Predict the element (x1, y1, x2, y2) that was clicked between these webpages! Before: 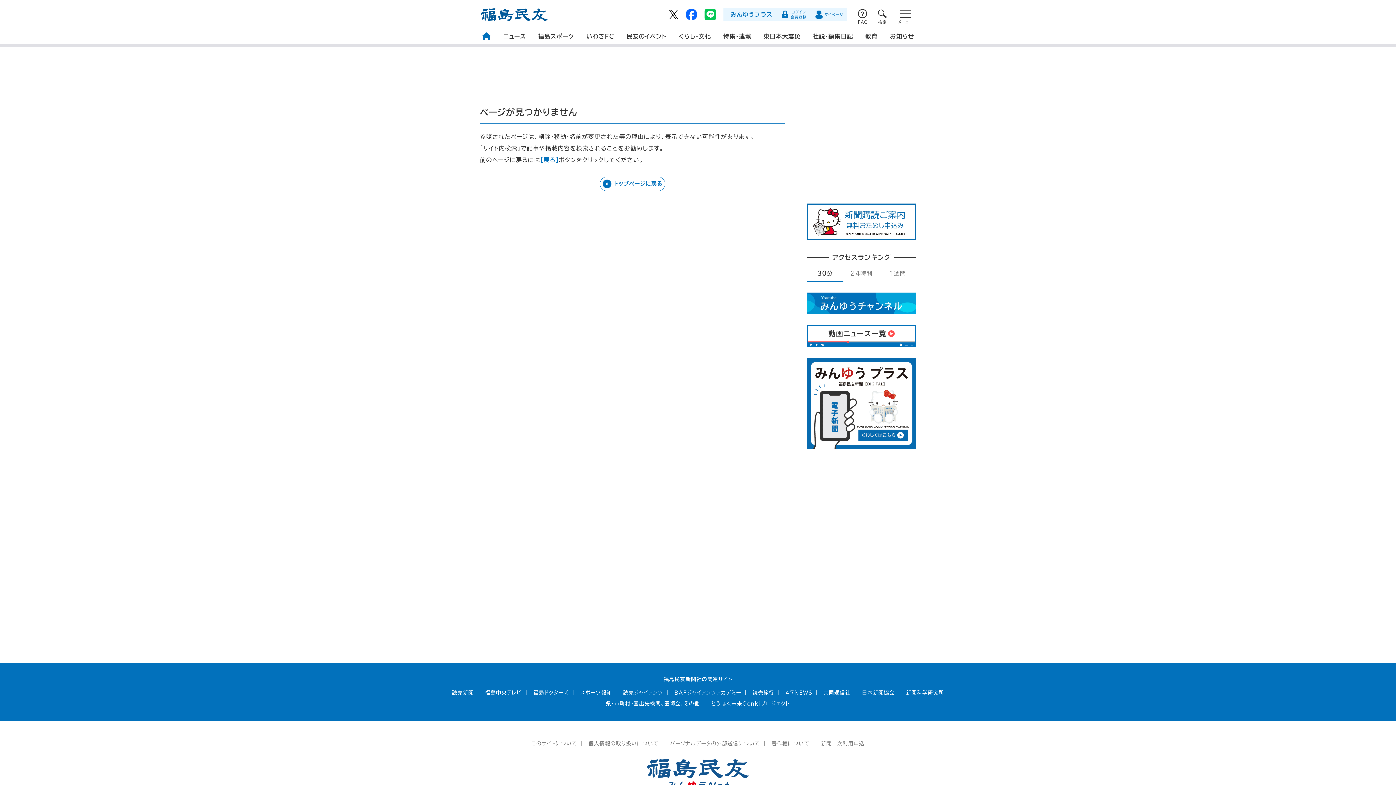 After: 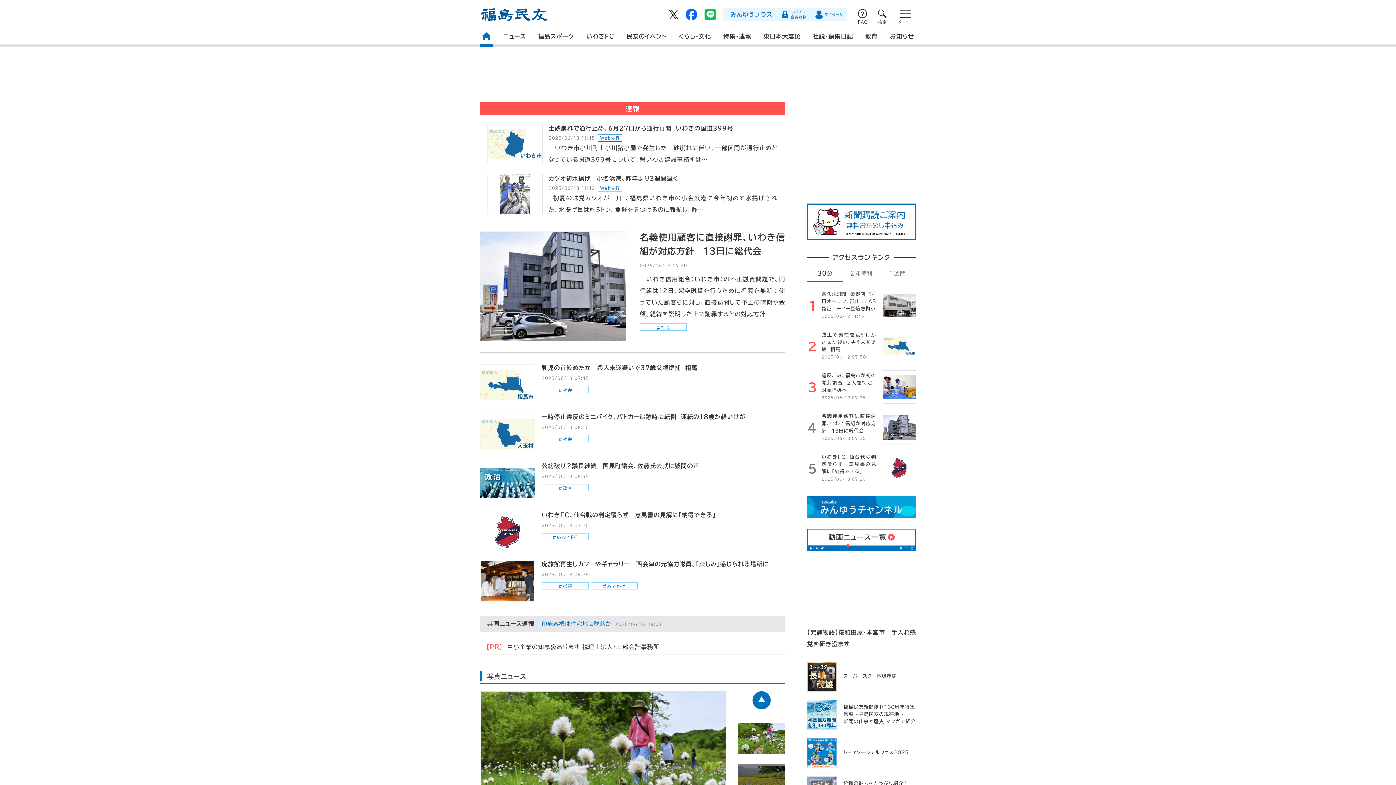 Action: bbox: (480, 8, 549, 21) label: 福島民友